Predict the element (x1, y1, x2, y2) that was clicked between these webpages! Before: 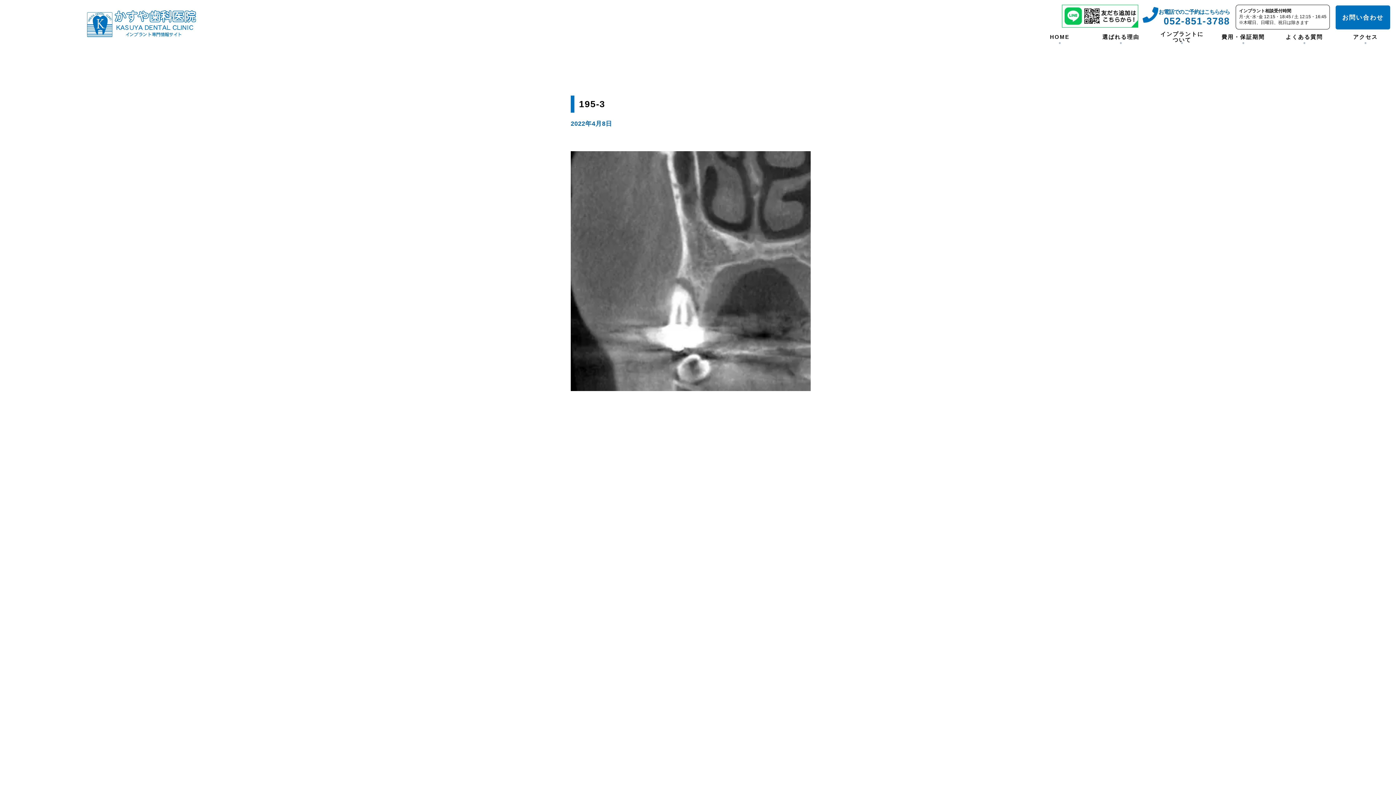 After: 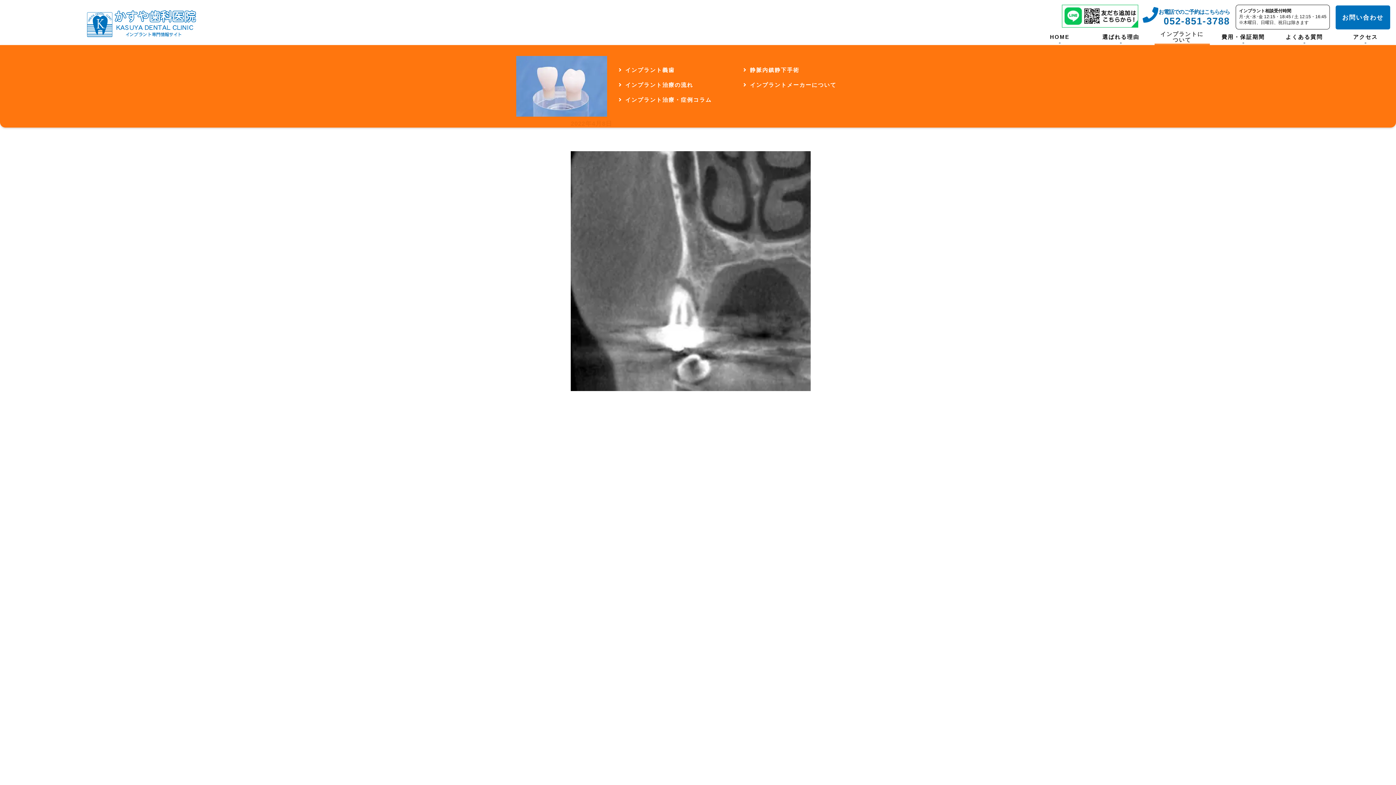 Action: bbox: (1153, 29, 1211, 45) label: インプラントに
ついて